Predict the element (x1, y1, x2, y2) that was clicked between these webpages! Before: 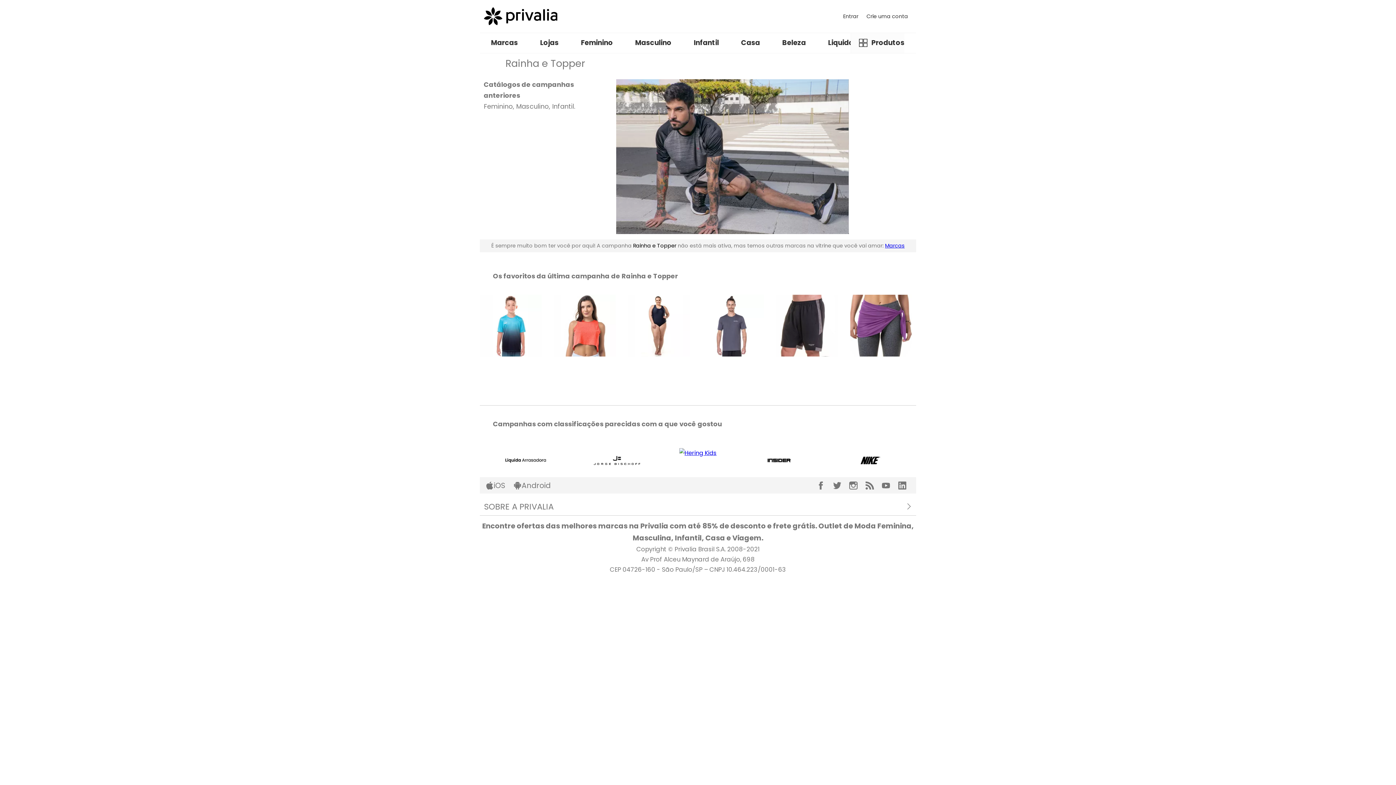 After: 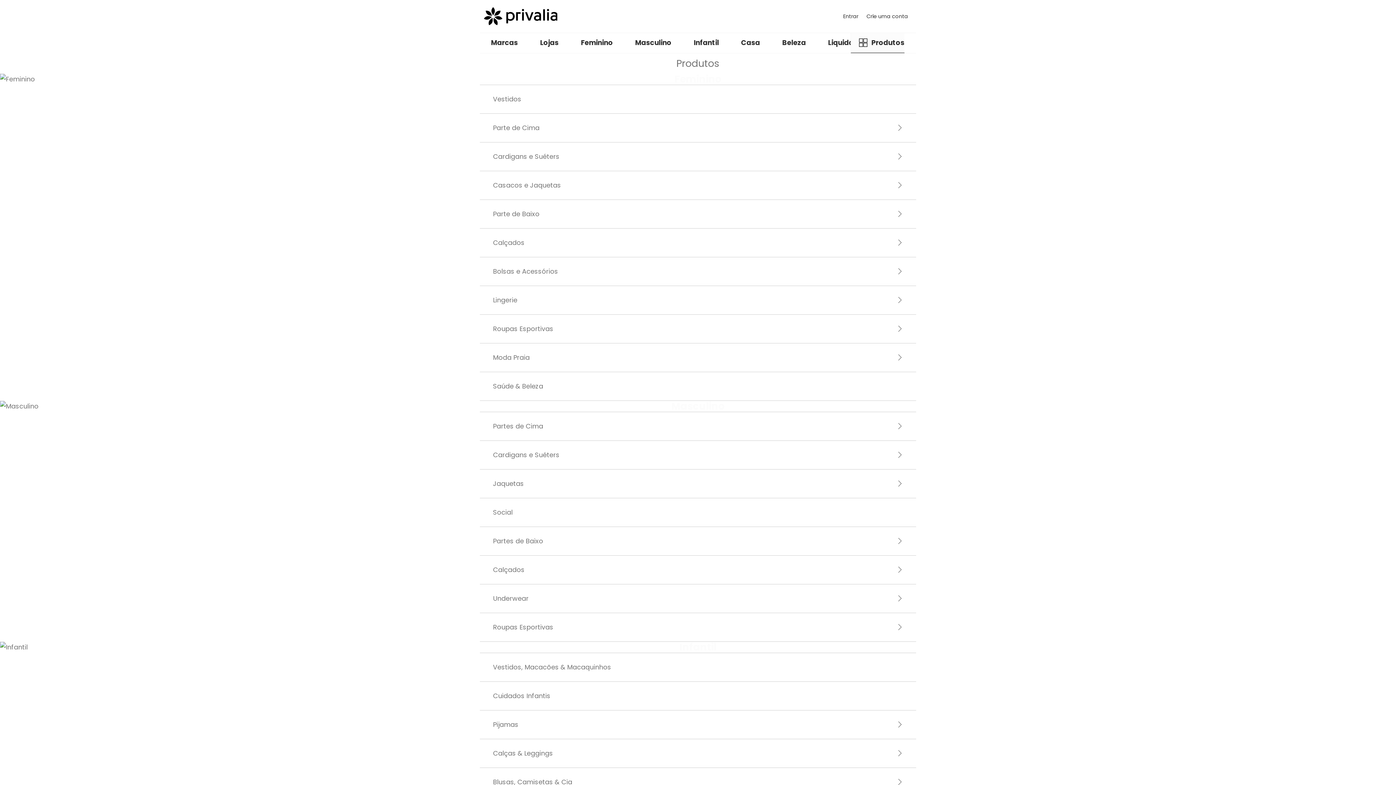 Action: bbox: (850, 32, 904, 52) label: Product Catalog